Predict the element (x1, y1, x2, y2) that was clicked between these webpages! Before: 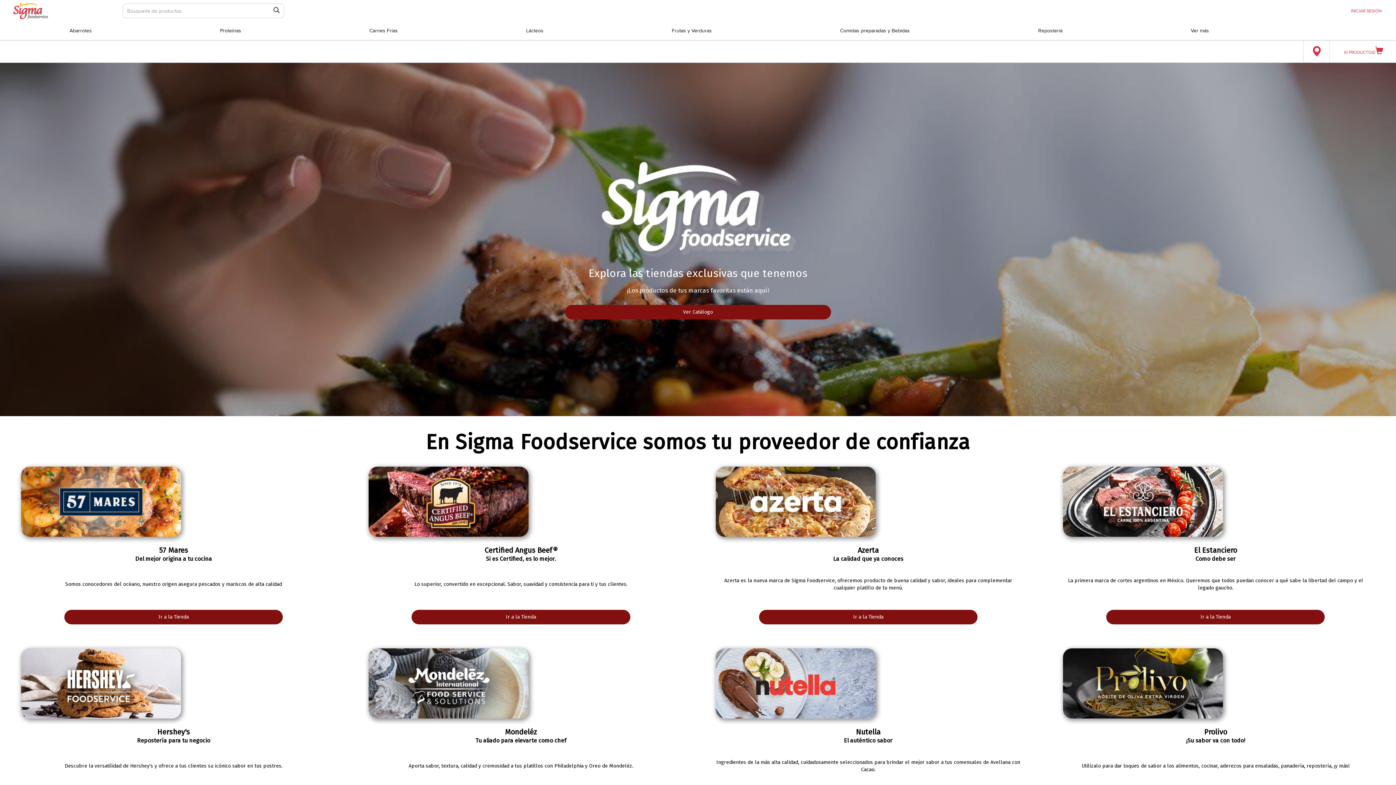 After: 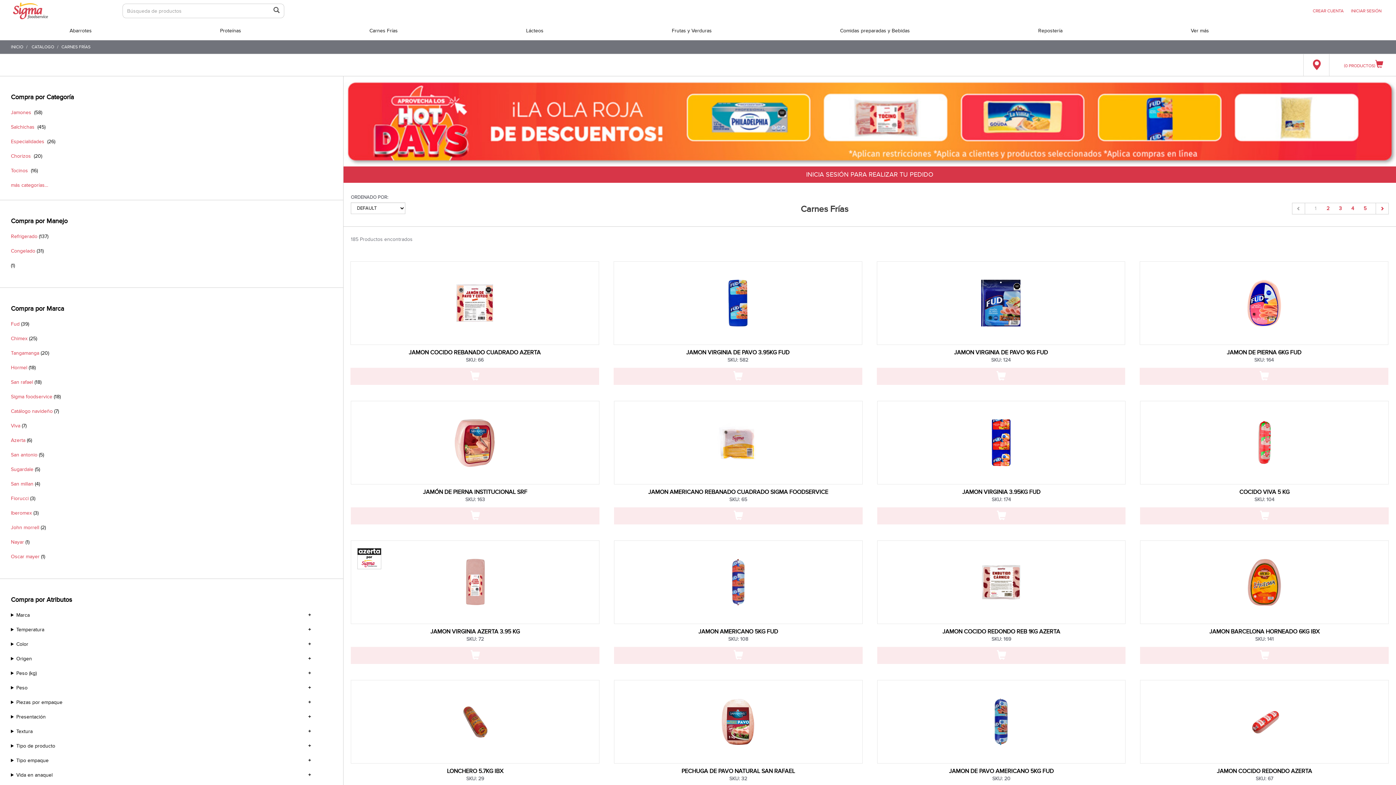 Action: label: Carnes Frías bbox: (364, 21, 403, 40)